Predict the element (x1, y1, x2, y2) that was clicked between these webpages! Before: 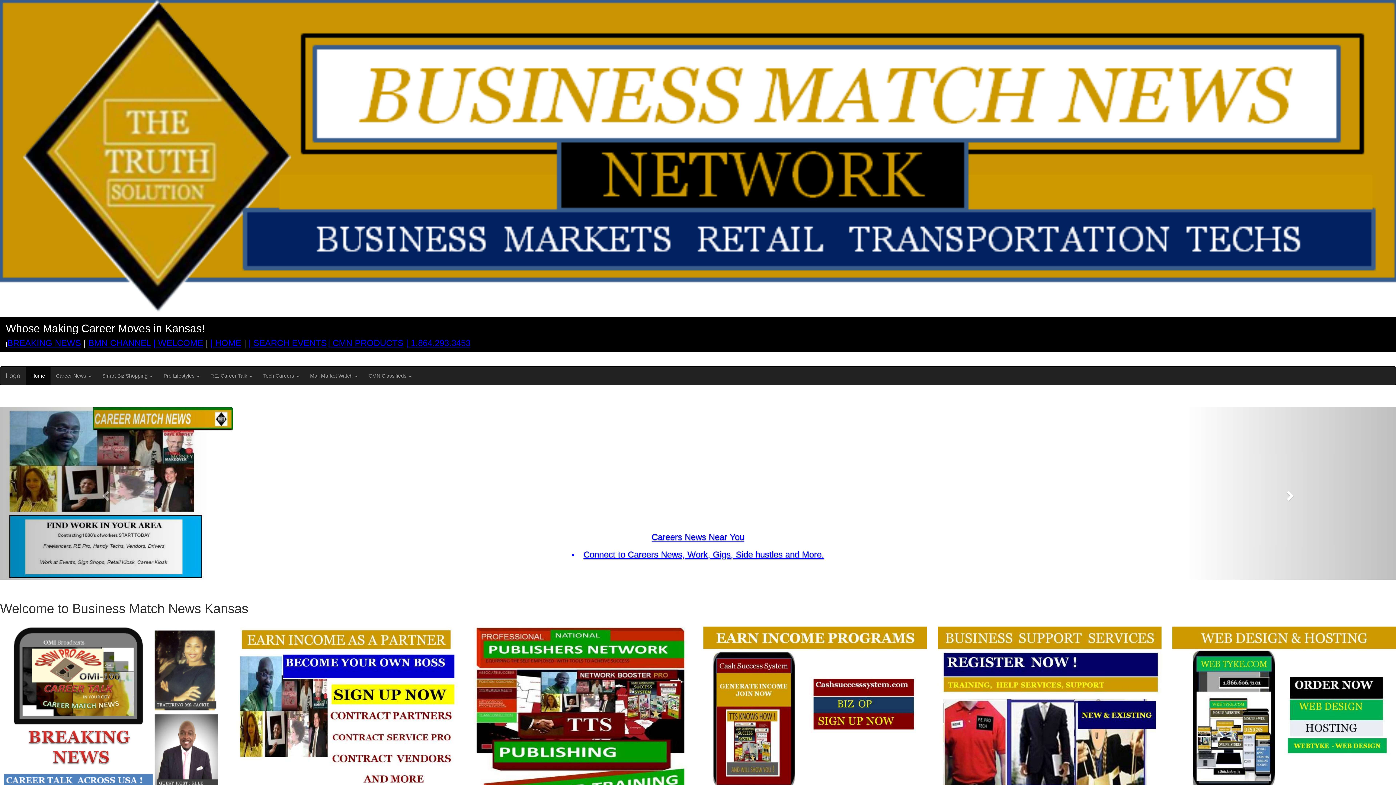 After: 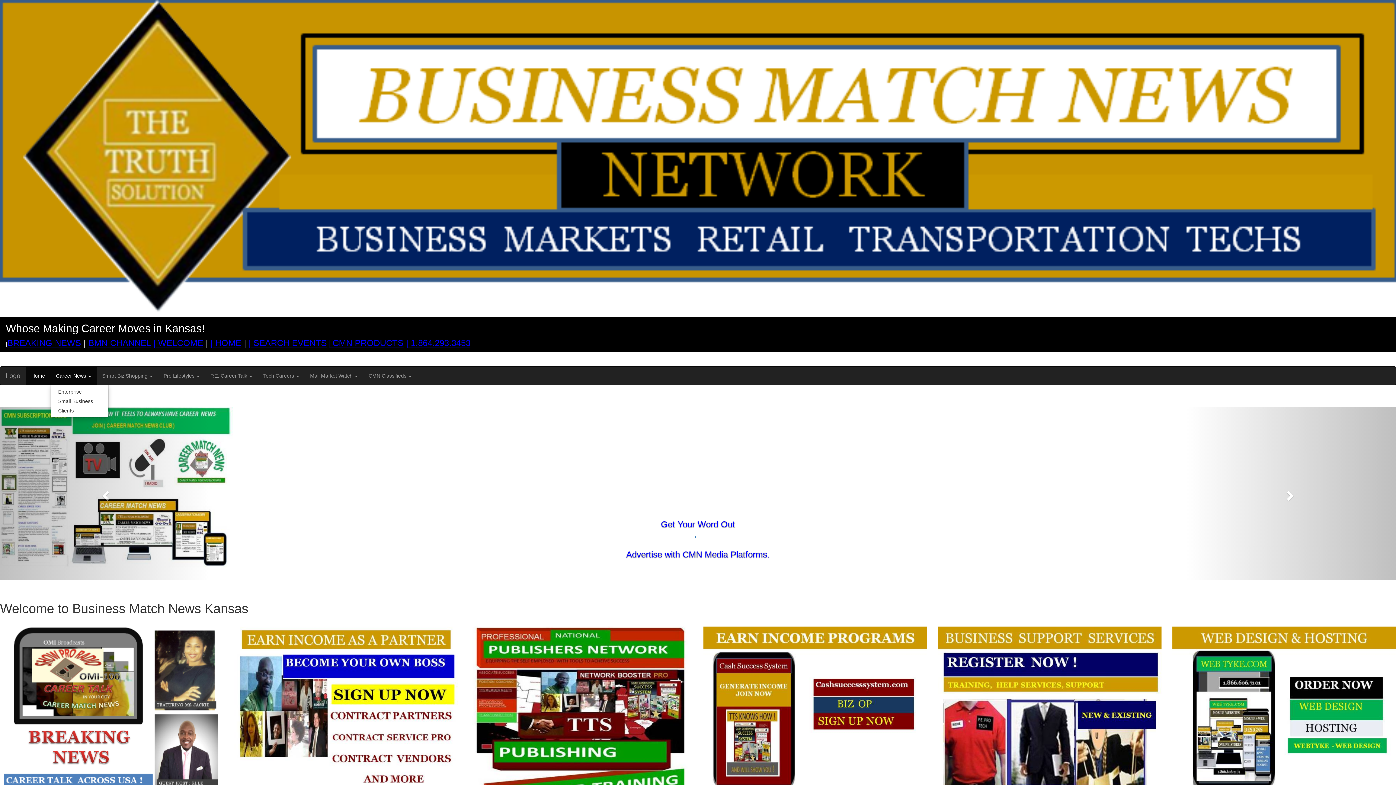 Action: bbox: (50, 367, 96, 385) label: Career News 